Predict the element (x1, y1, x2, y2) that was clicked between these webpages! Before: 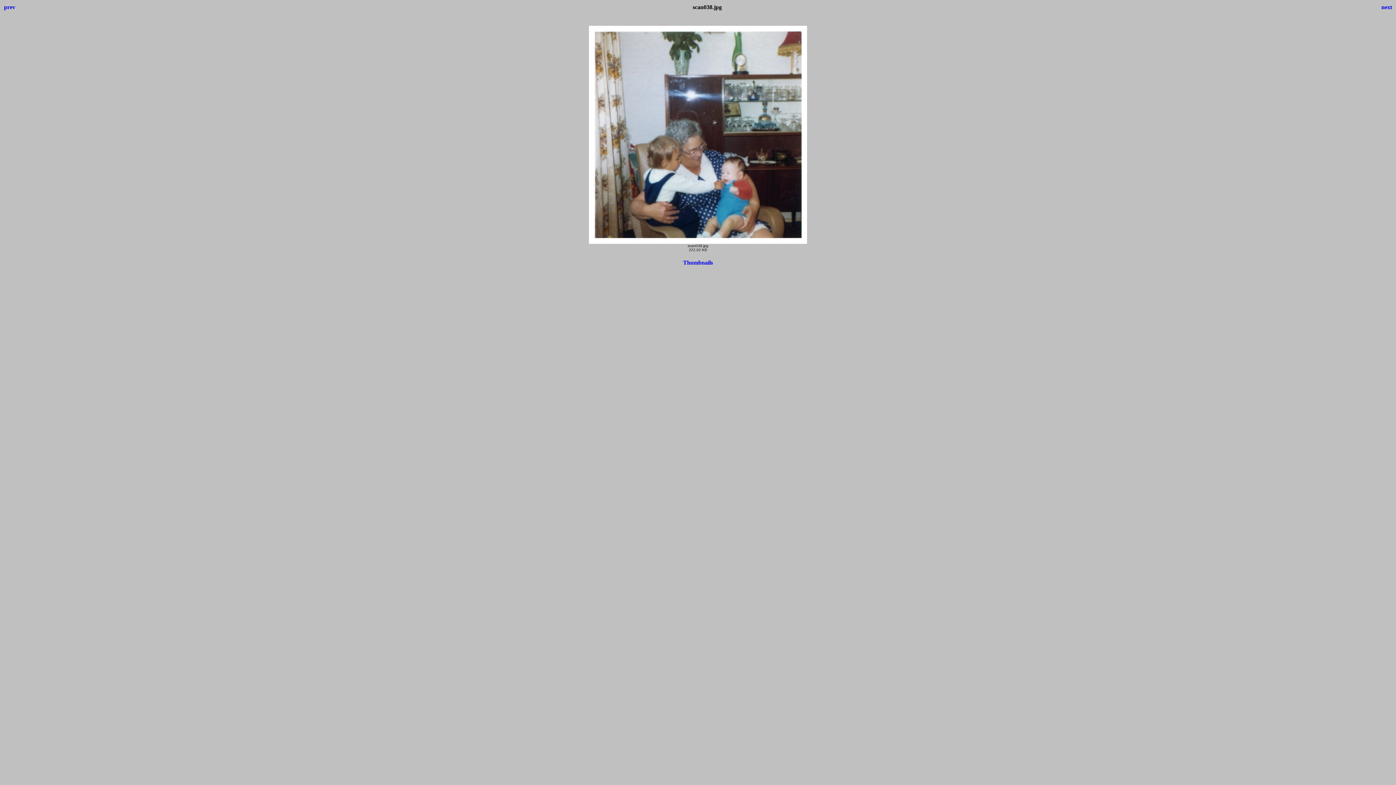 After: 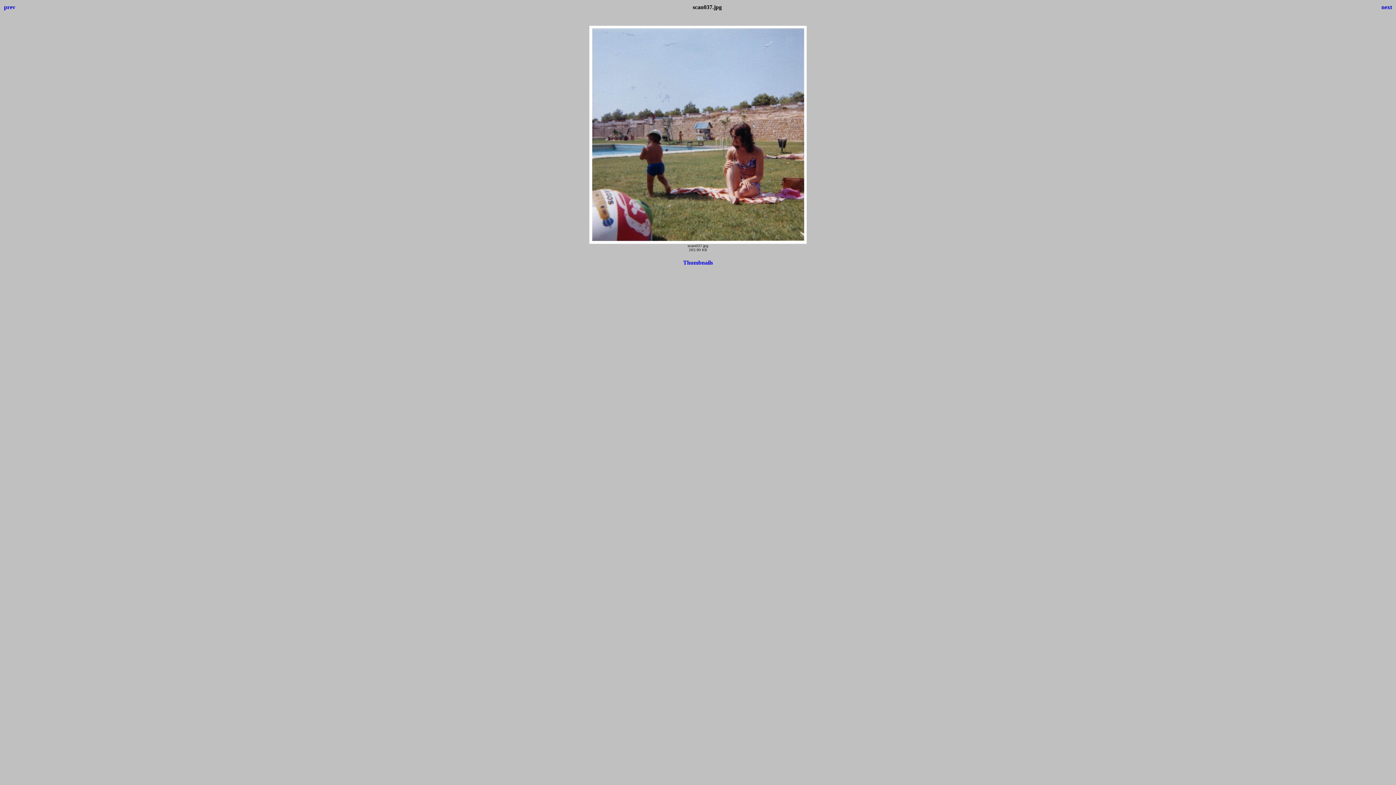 Action: label: prev bbox: (4, 4, 15, 10)